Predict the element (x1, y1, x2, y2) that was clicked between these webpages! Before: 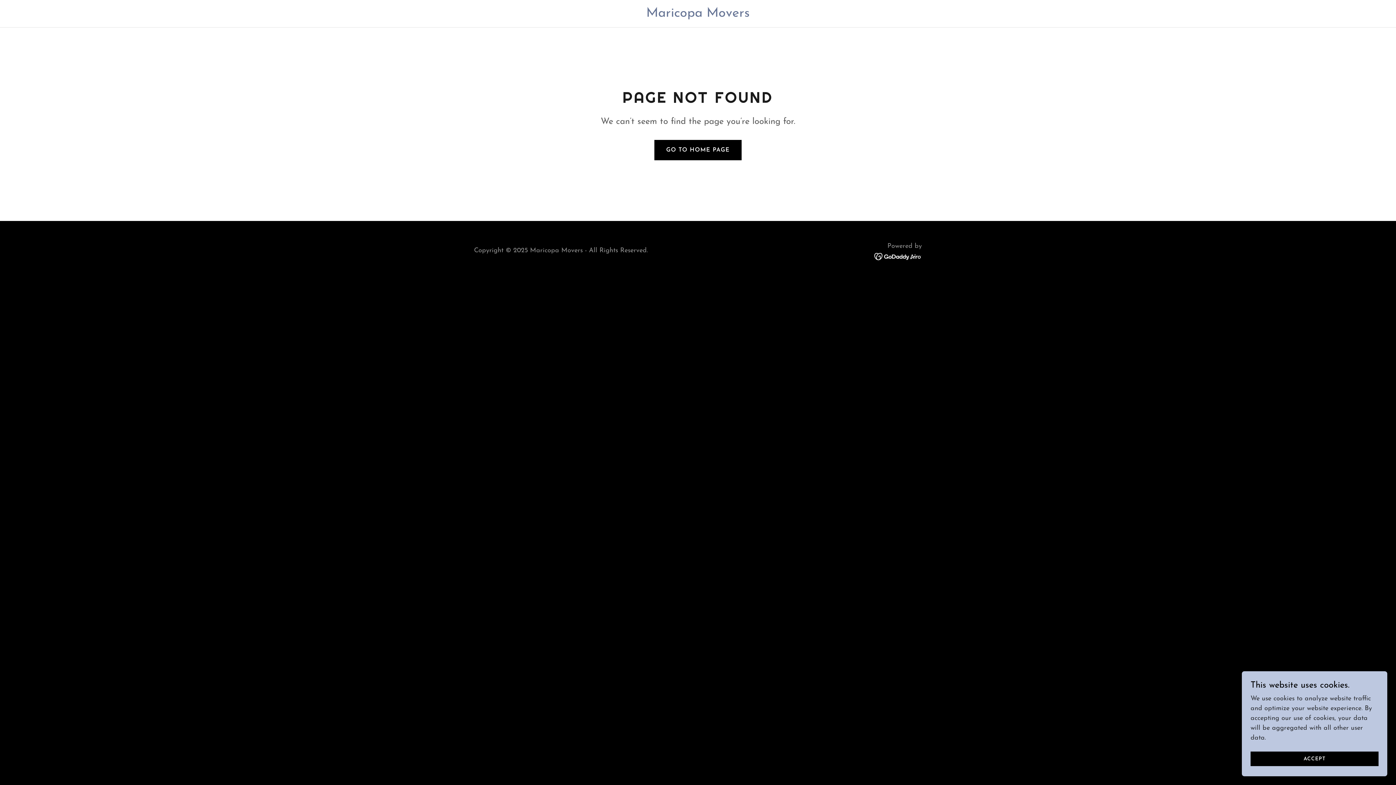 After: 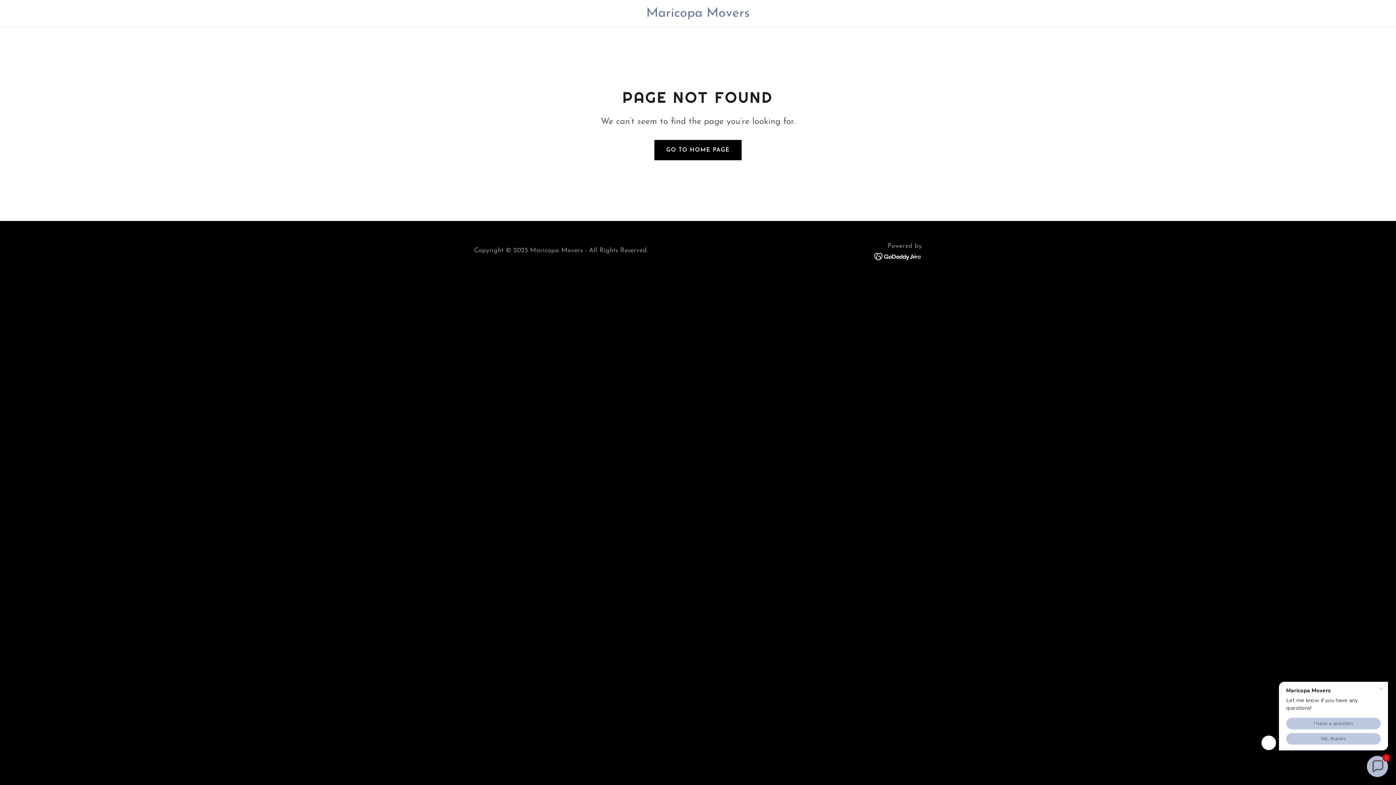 Action: label: ACCEPT bbox: (1250, 752, 1378, 766)